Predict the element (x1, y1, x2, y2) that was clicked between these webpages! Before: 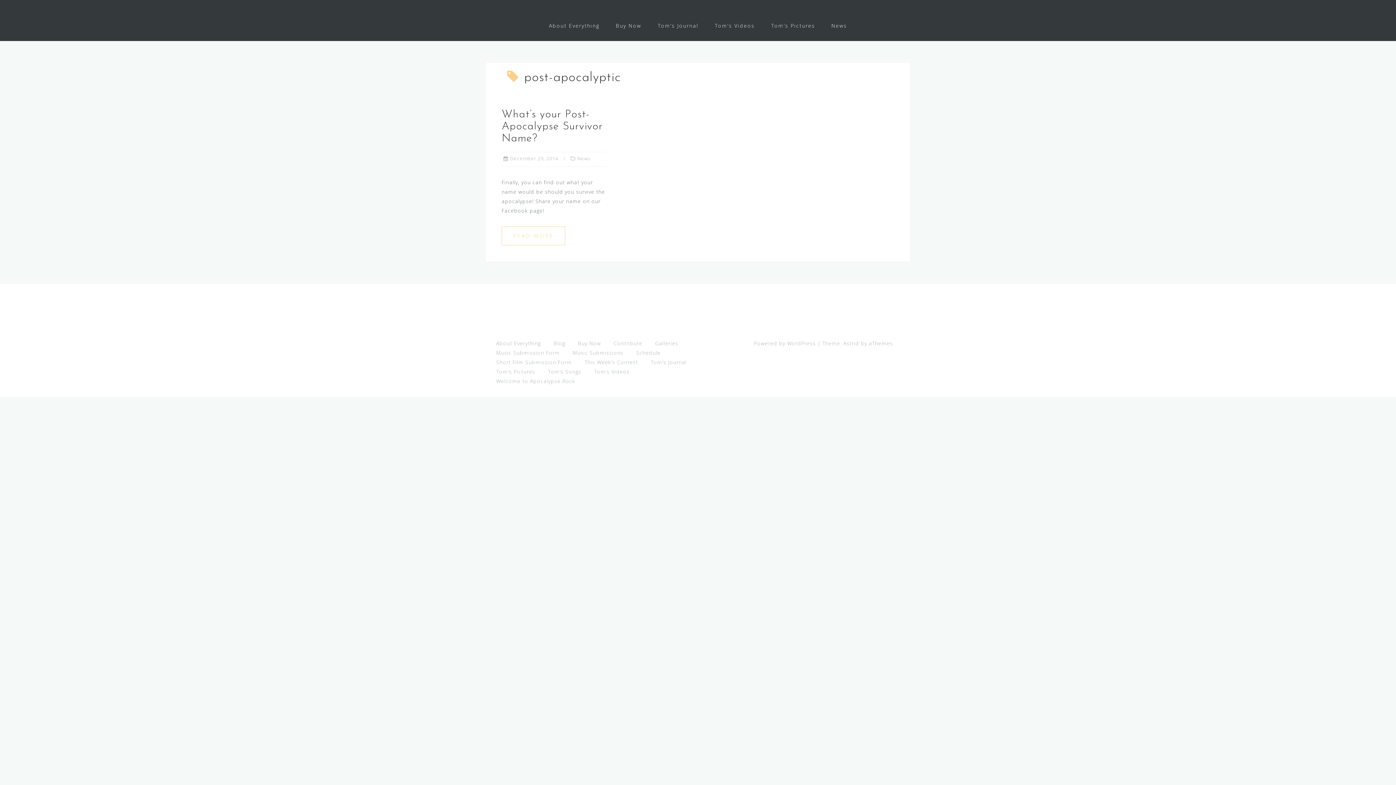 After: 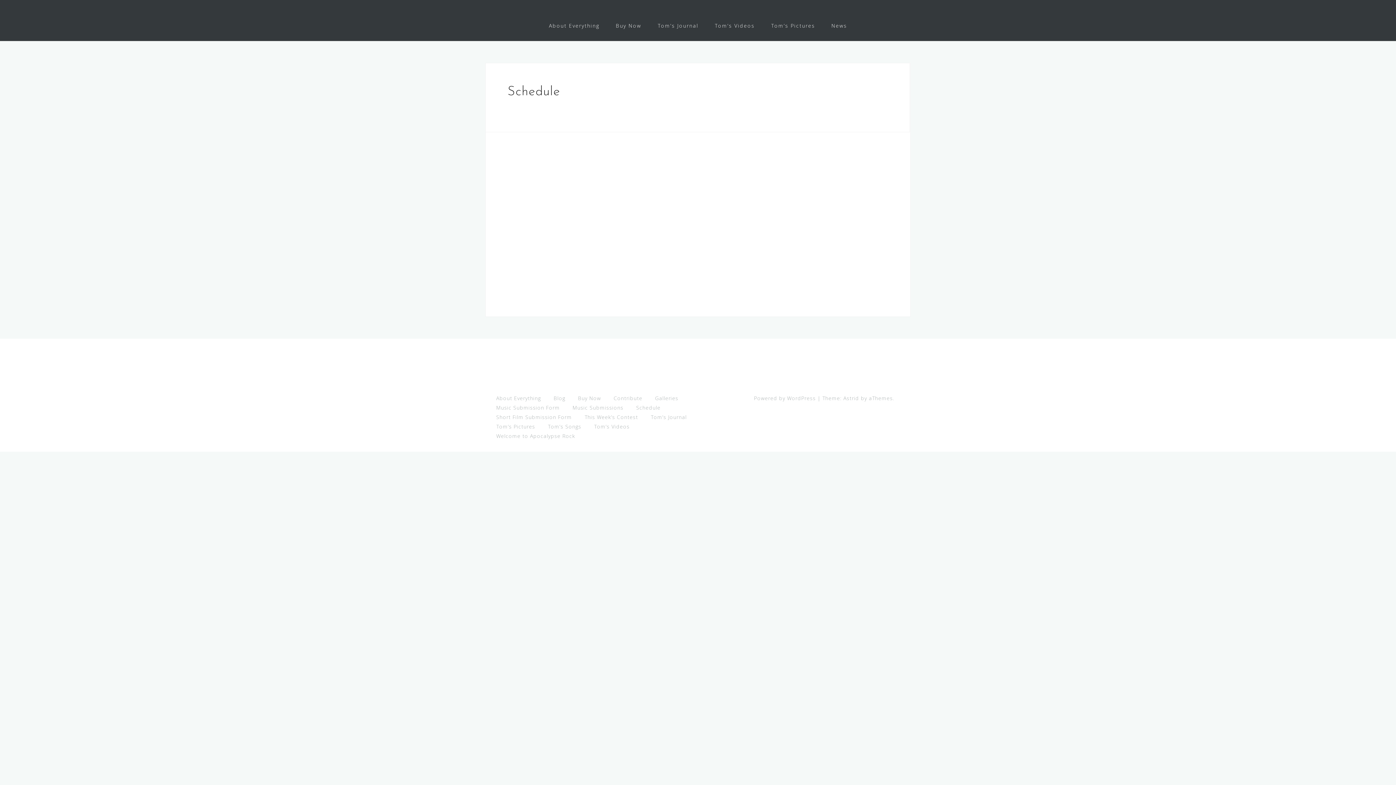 Action: label: Schedule bbox: (636, 349, 660, 356)